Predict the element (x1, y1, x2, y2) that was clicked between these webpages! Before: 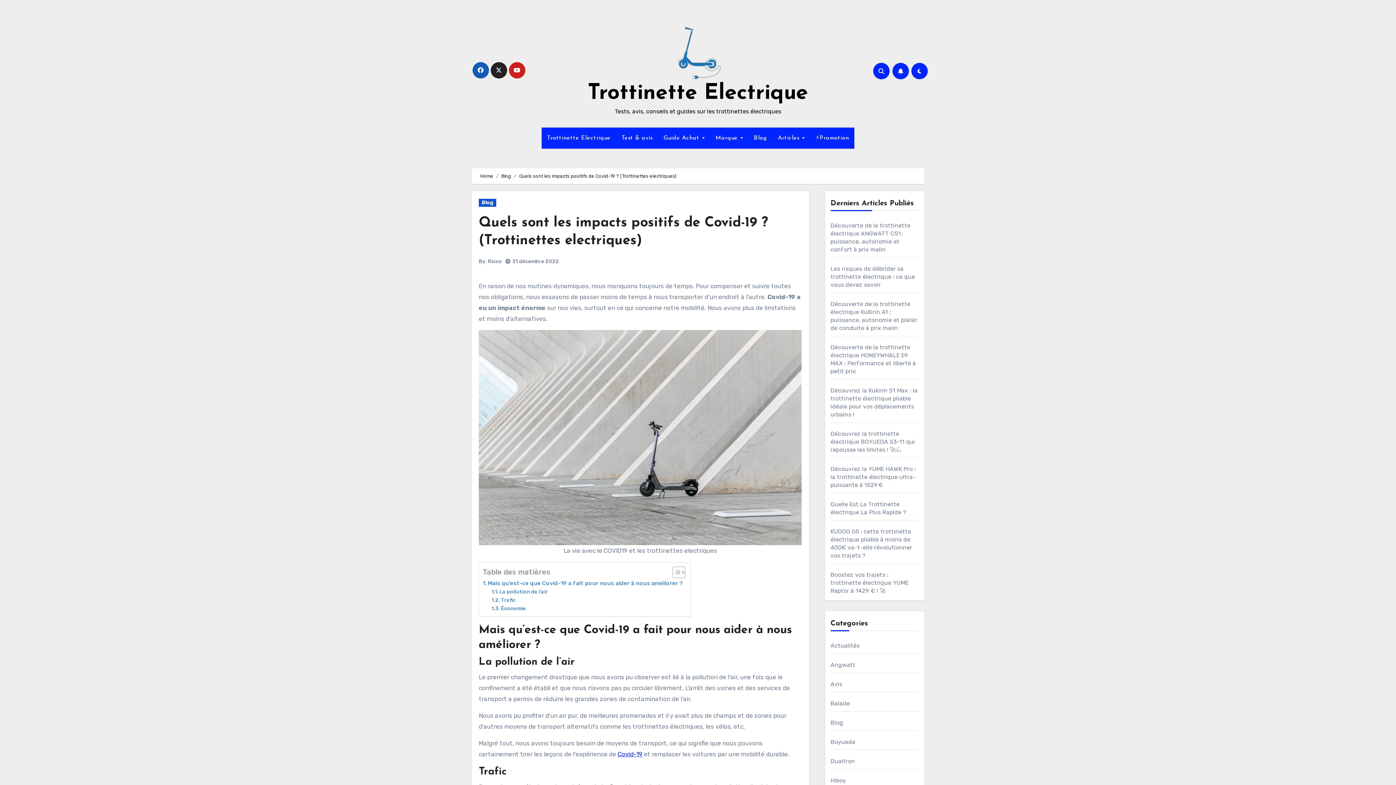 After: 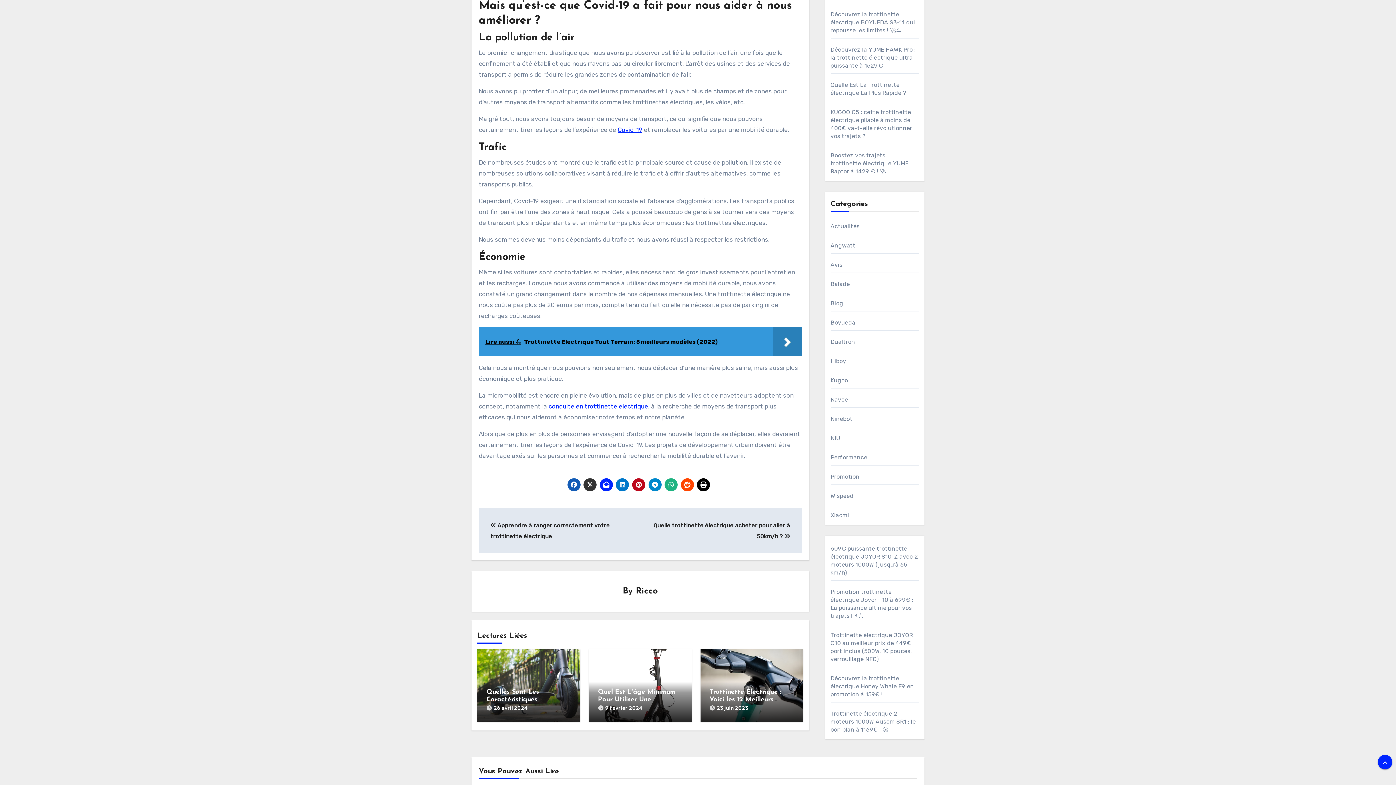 Action: bbox: (482, 579, 683, 588) label: Mais qu’est-ce que Covid-19 a fait pour nous aider à nous améliorer ?